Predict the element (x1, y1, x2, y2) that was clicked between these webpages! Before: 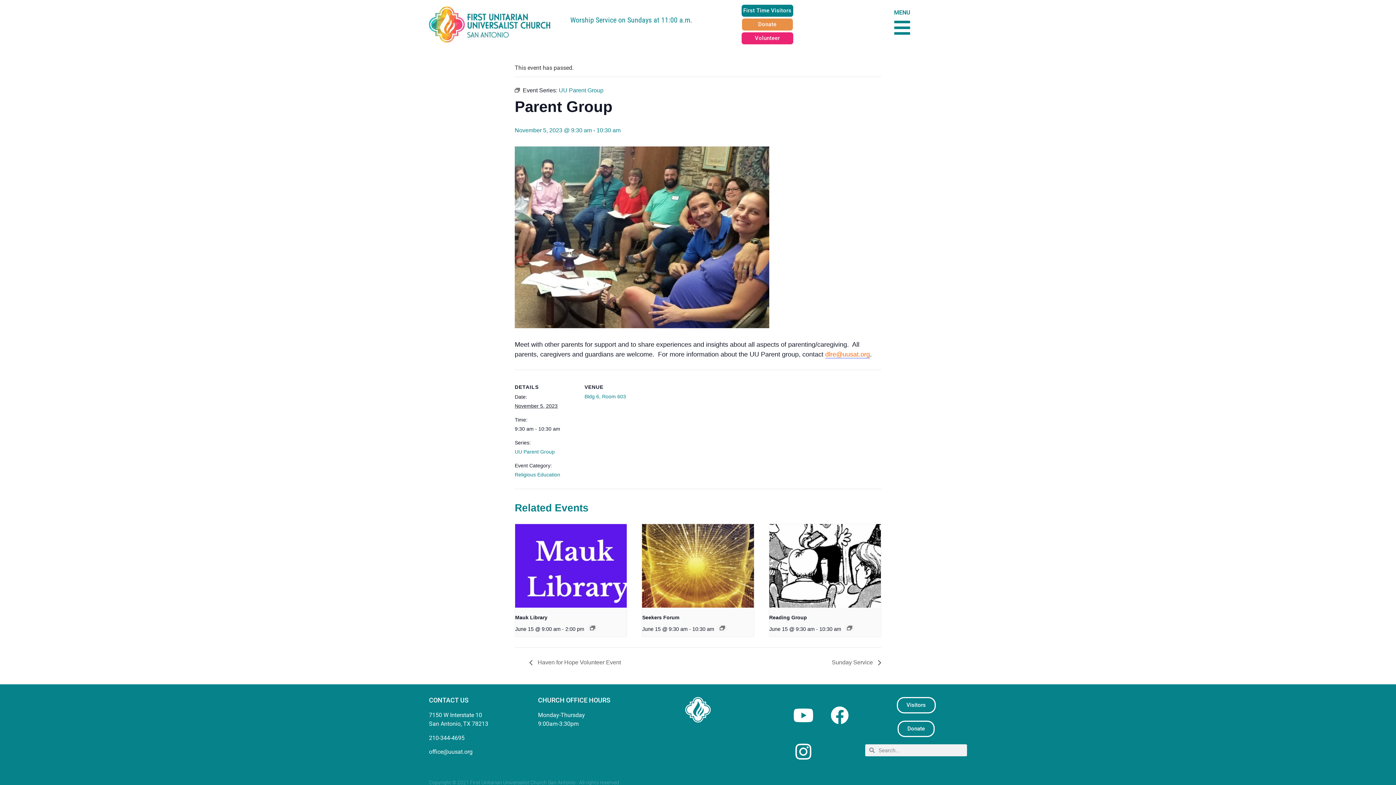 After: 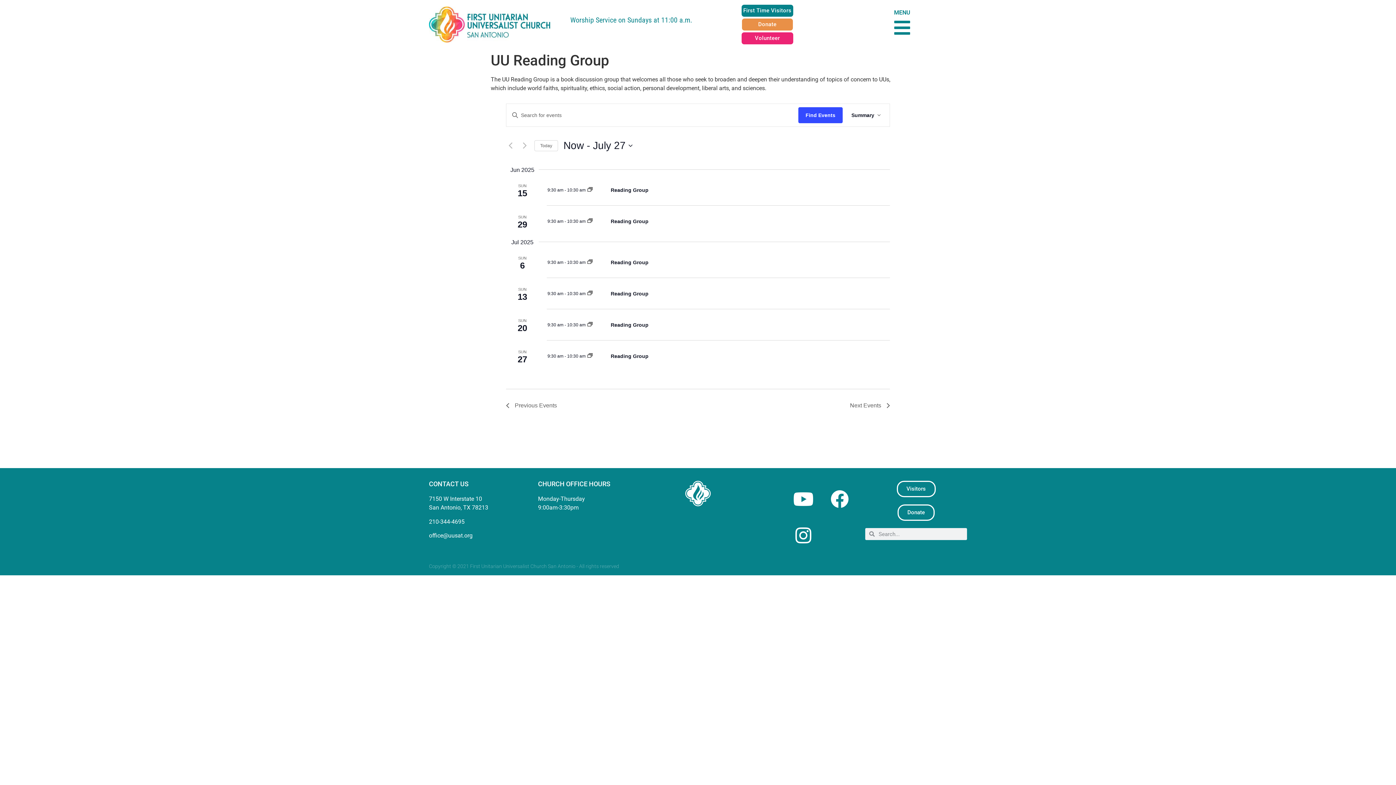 Action: bbox: (847, 626, 852, 630)